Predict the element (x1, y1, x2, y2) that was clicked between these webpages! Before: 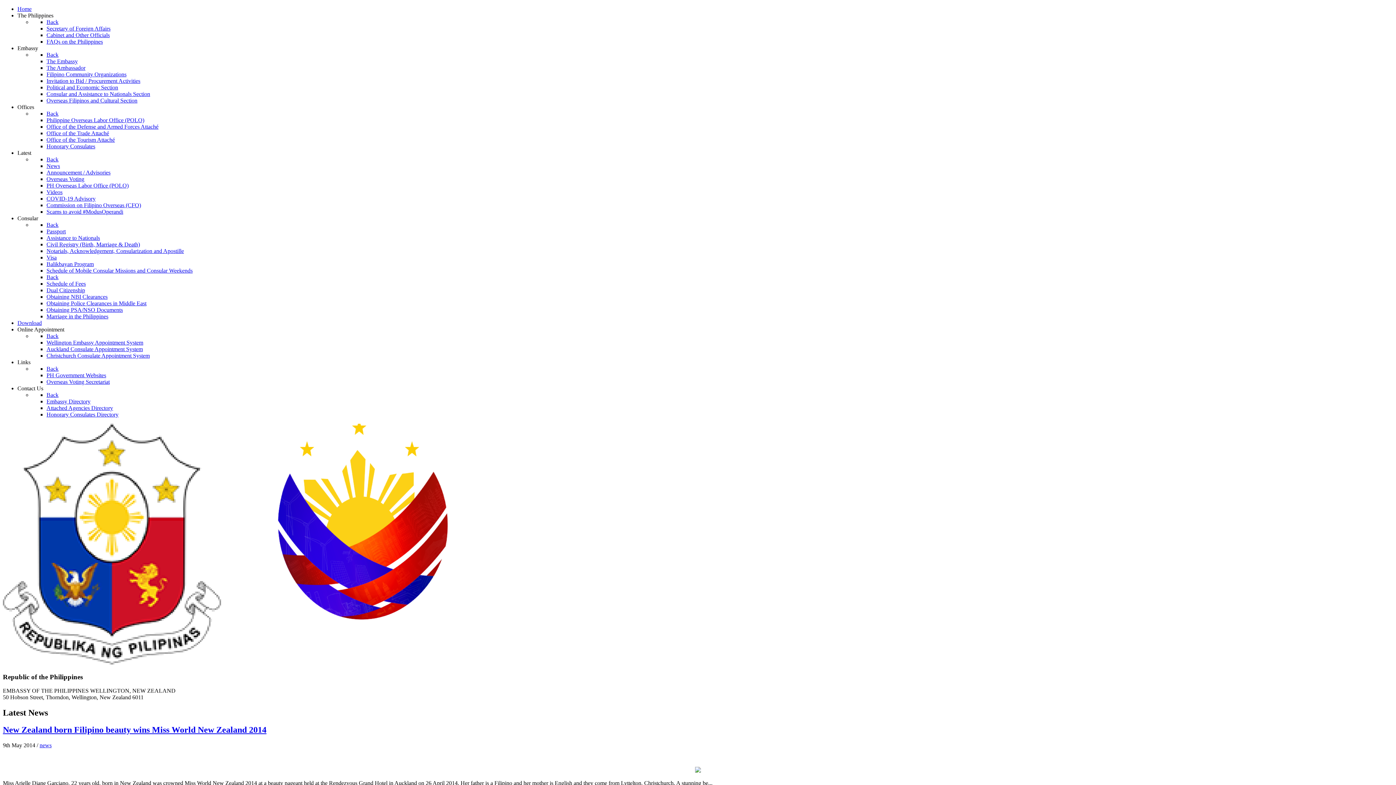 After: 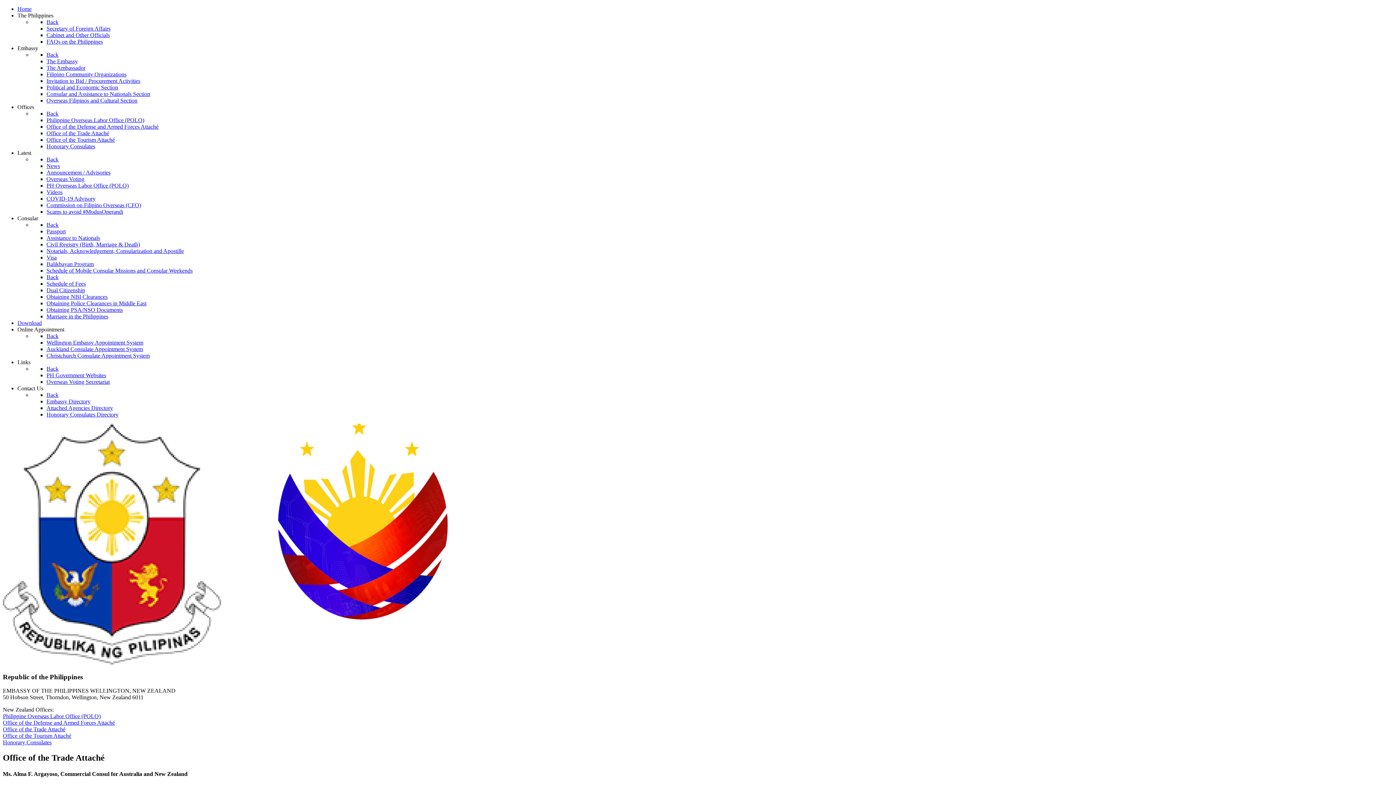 Action: label: Office of the Trade Attaché bbox: (46, 130, 109, 136)